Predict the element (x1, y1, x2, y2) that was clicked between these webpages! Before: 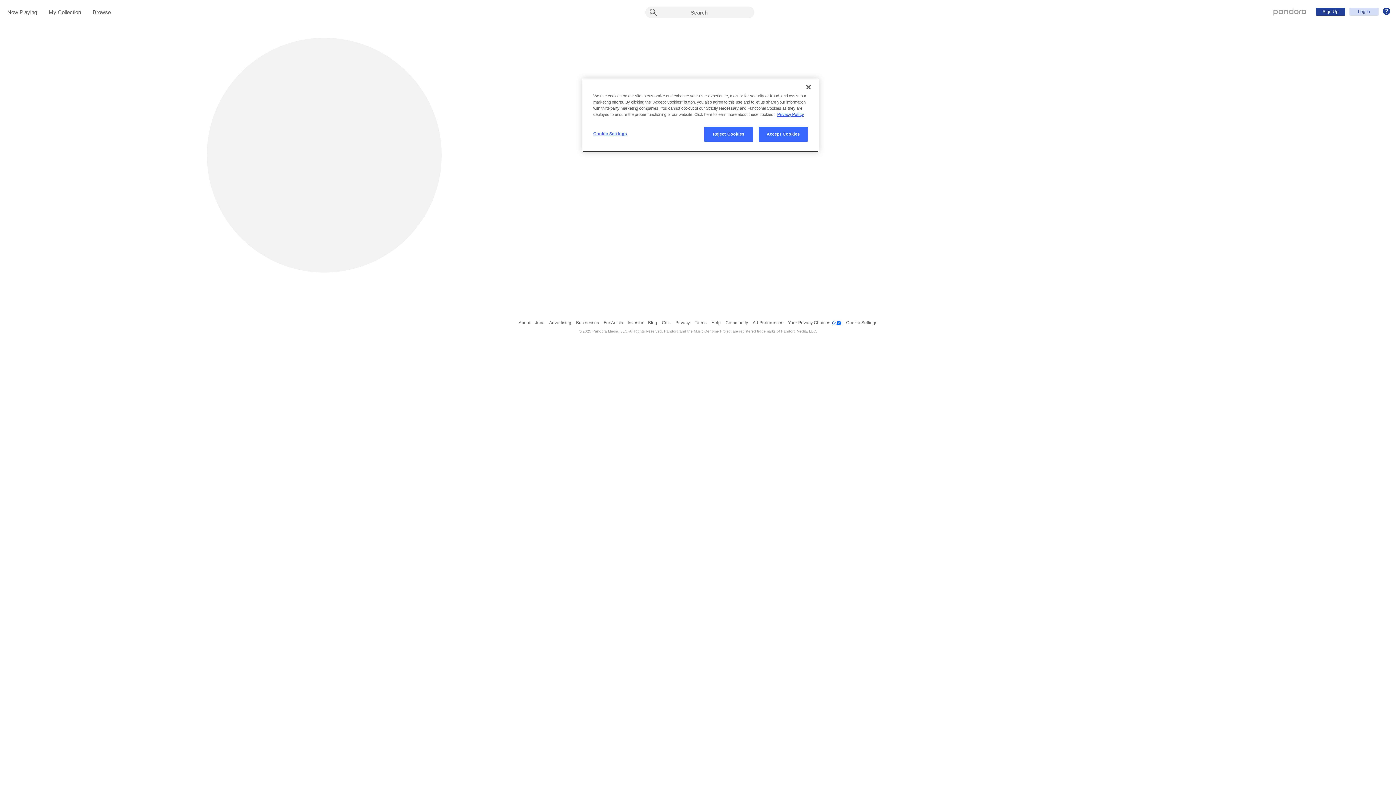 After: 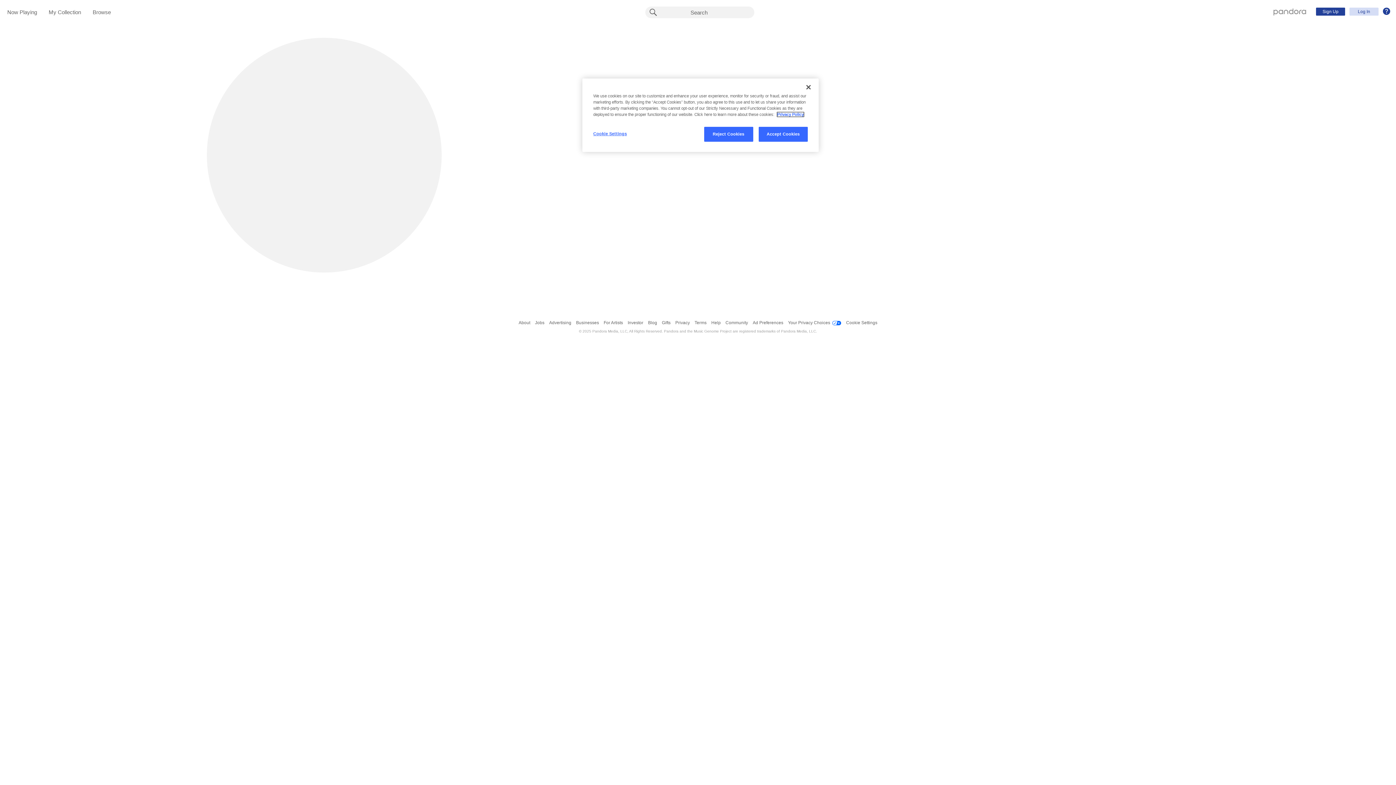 Action: label: More information about your privacy, opens in a new tab bbox: (777, 112, 804, 116)